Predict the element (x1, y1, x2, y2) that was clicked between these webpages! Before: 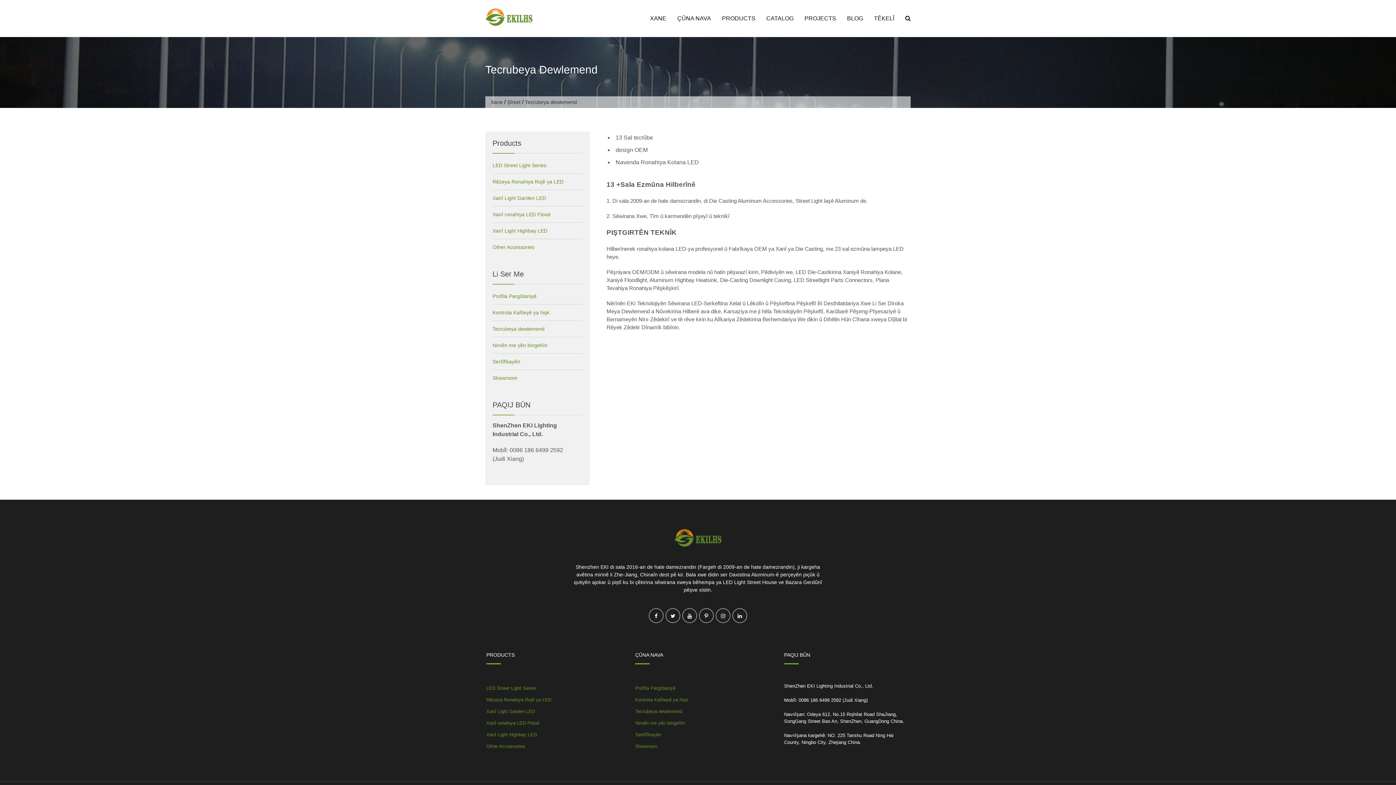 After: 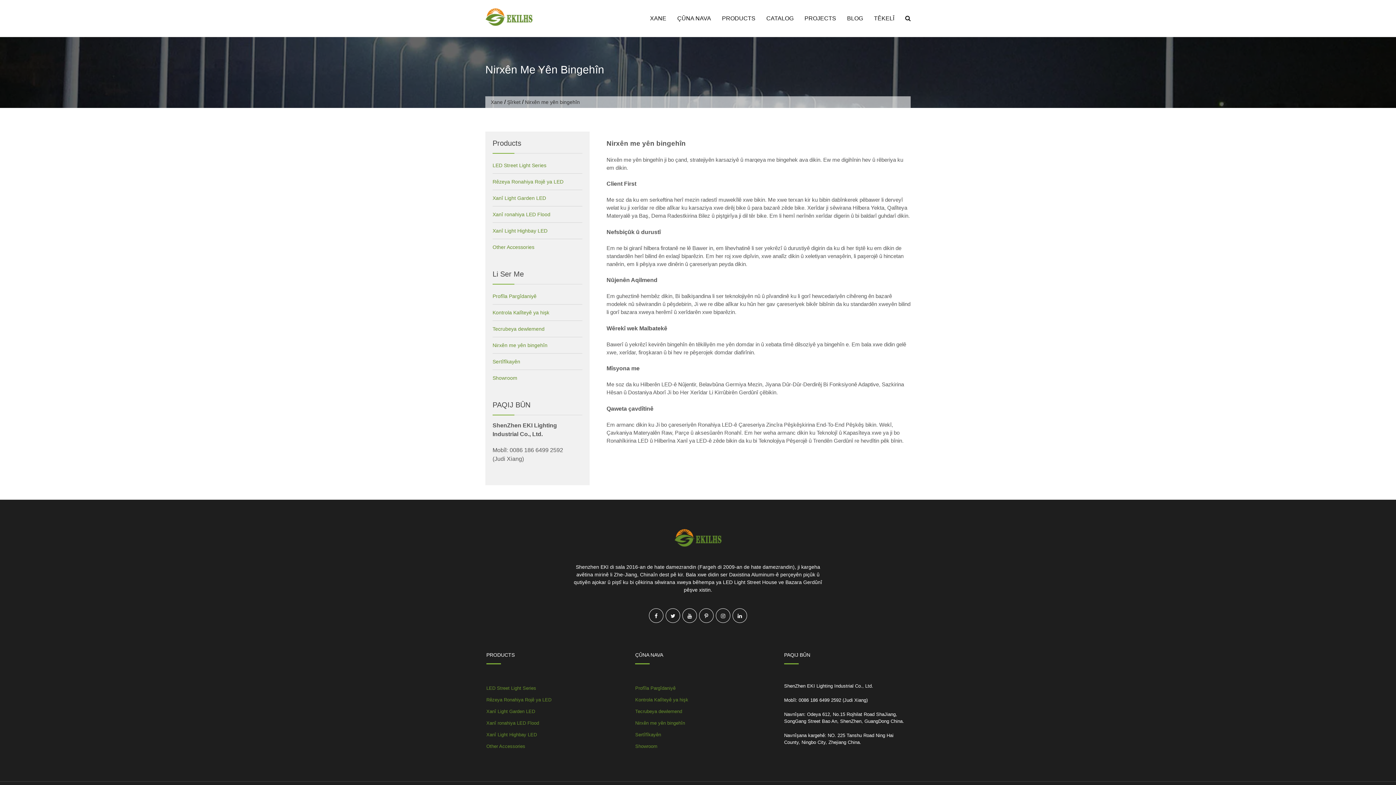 Action: label: Nirxên me yên bingehîn bbox: (635, 720, 685, 726)